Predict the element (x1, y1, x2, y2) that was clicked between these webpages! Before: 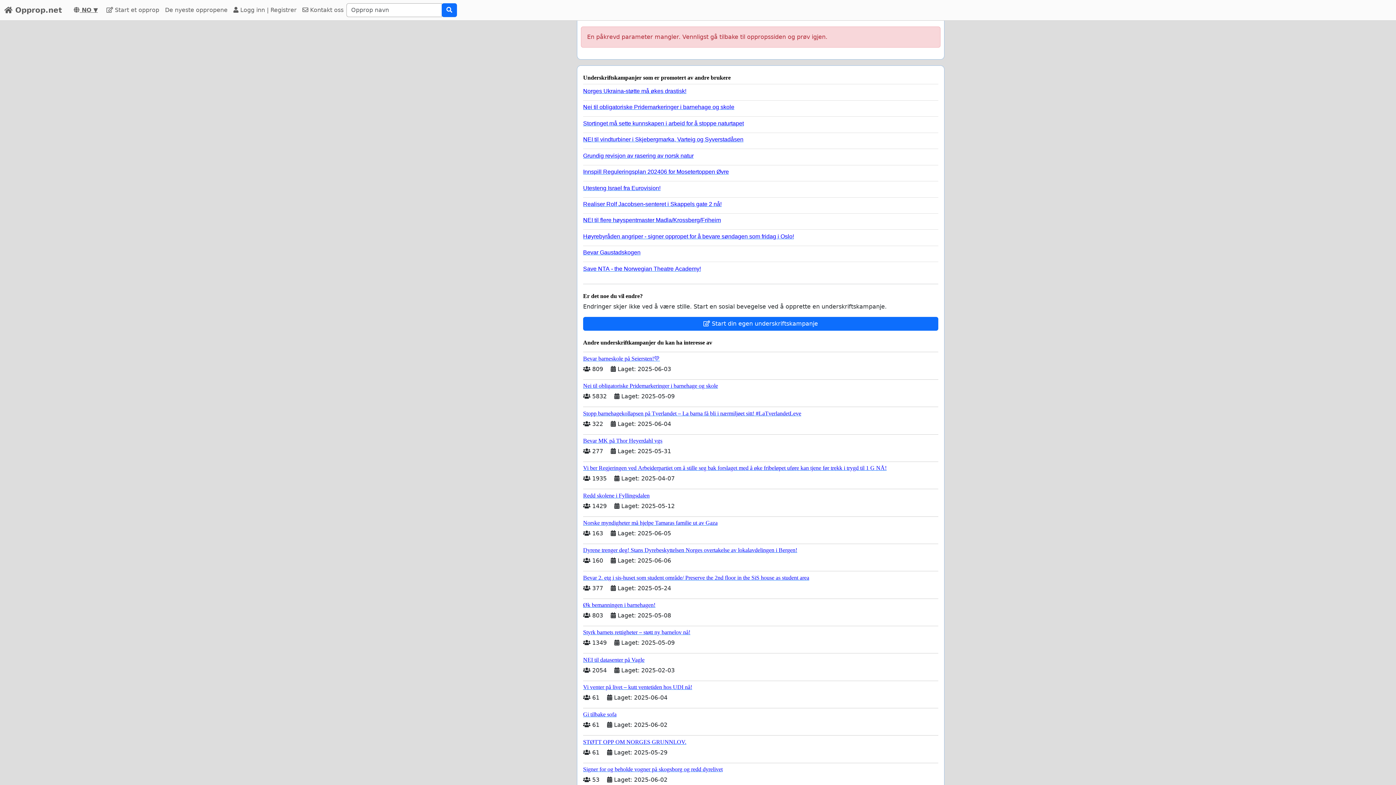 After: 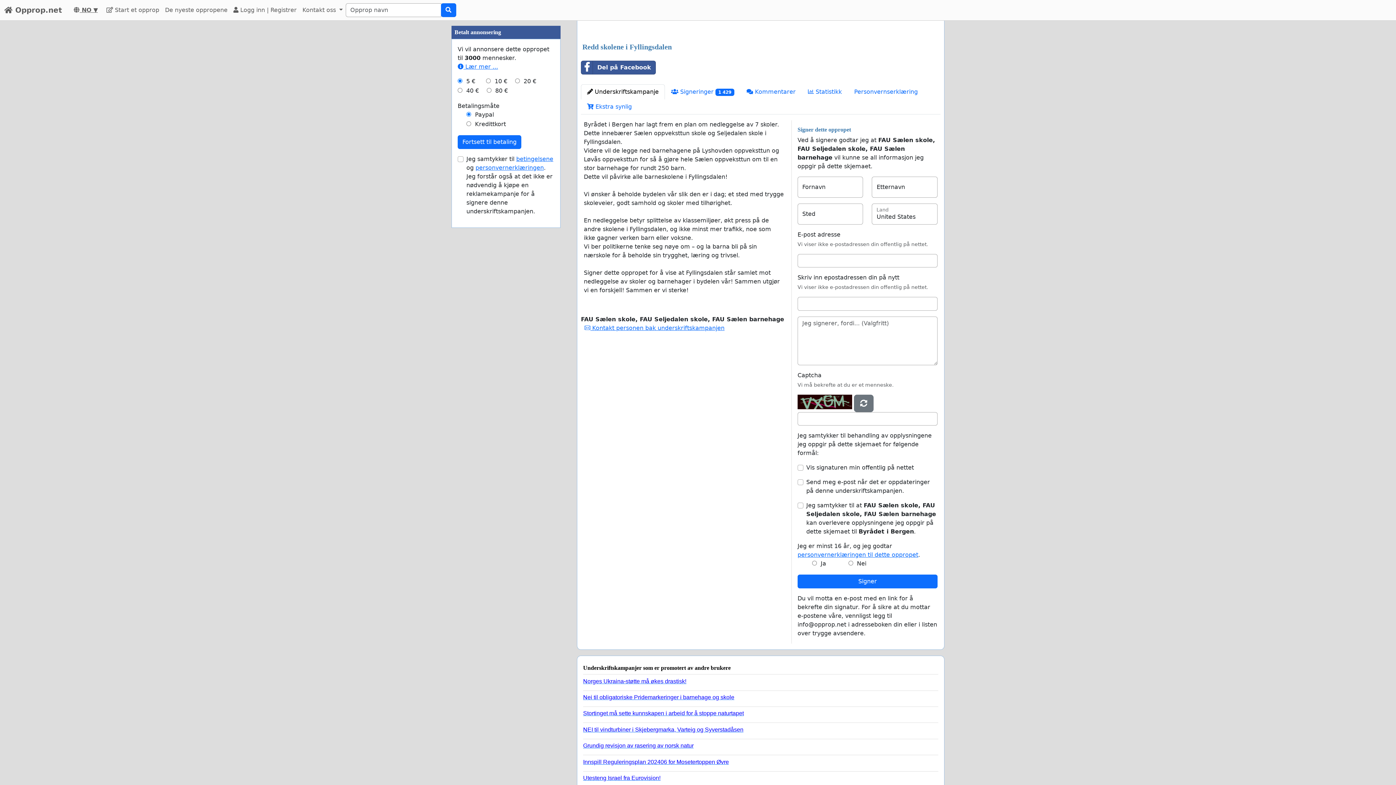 Action: bbox: (583, 489, 938, 499) label: Redd skolene i Fyllingsdalen